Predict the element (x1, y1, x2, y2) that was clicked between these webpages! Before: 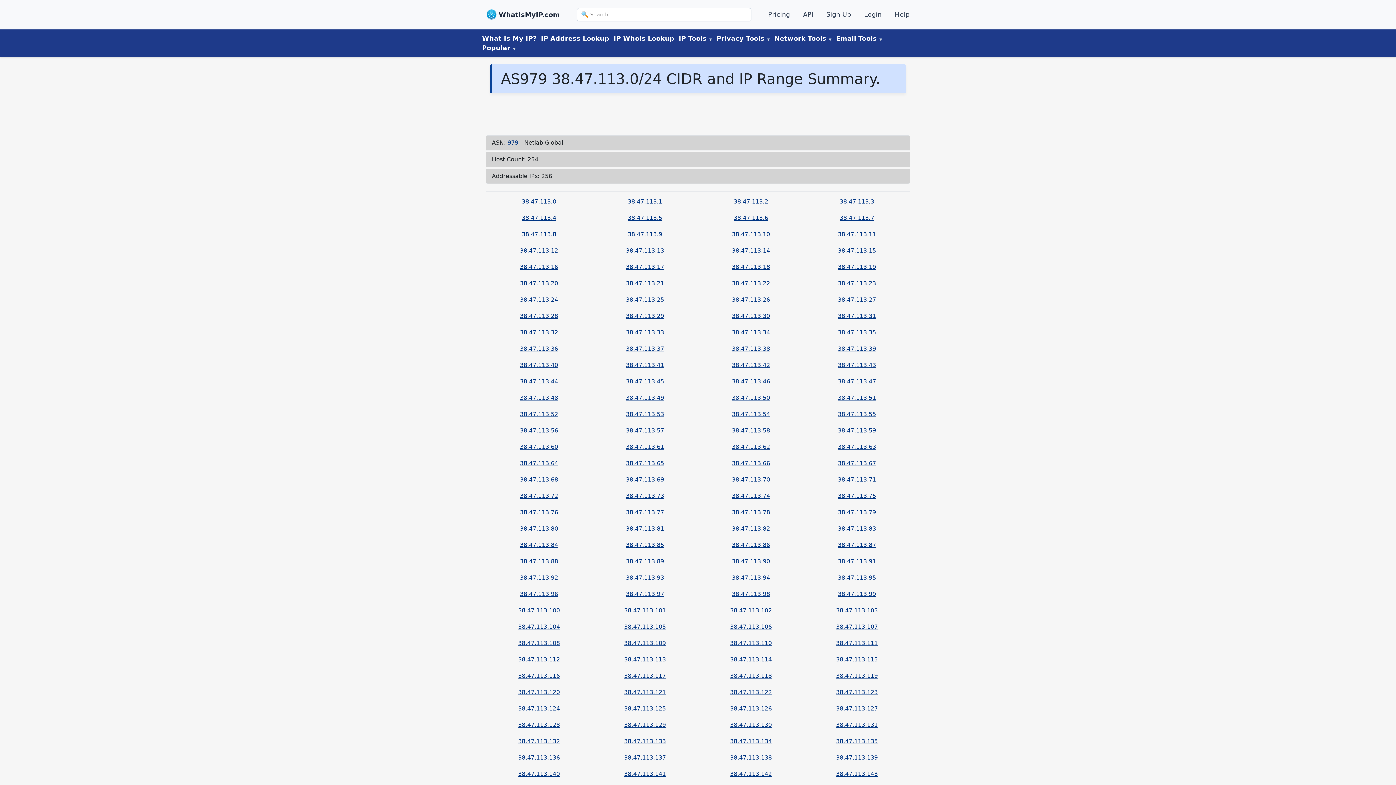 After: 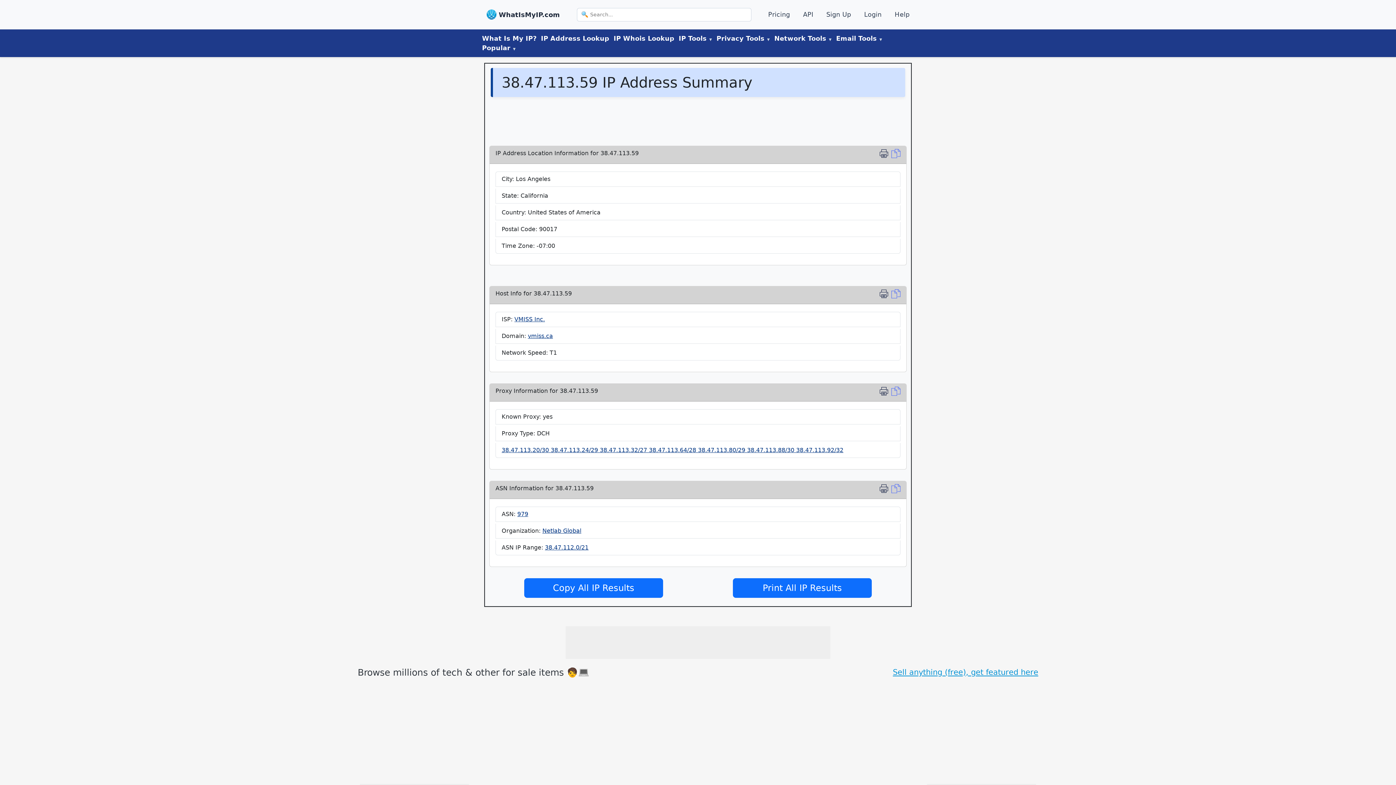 Action: bbox: (838, 426, 876, 433) label: 38.47.113.59